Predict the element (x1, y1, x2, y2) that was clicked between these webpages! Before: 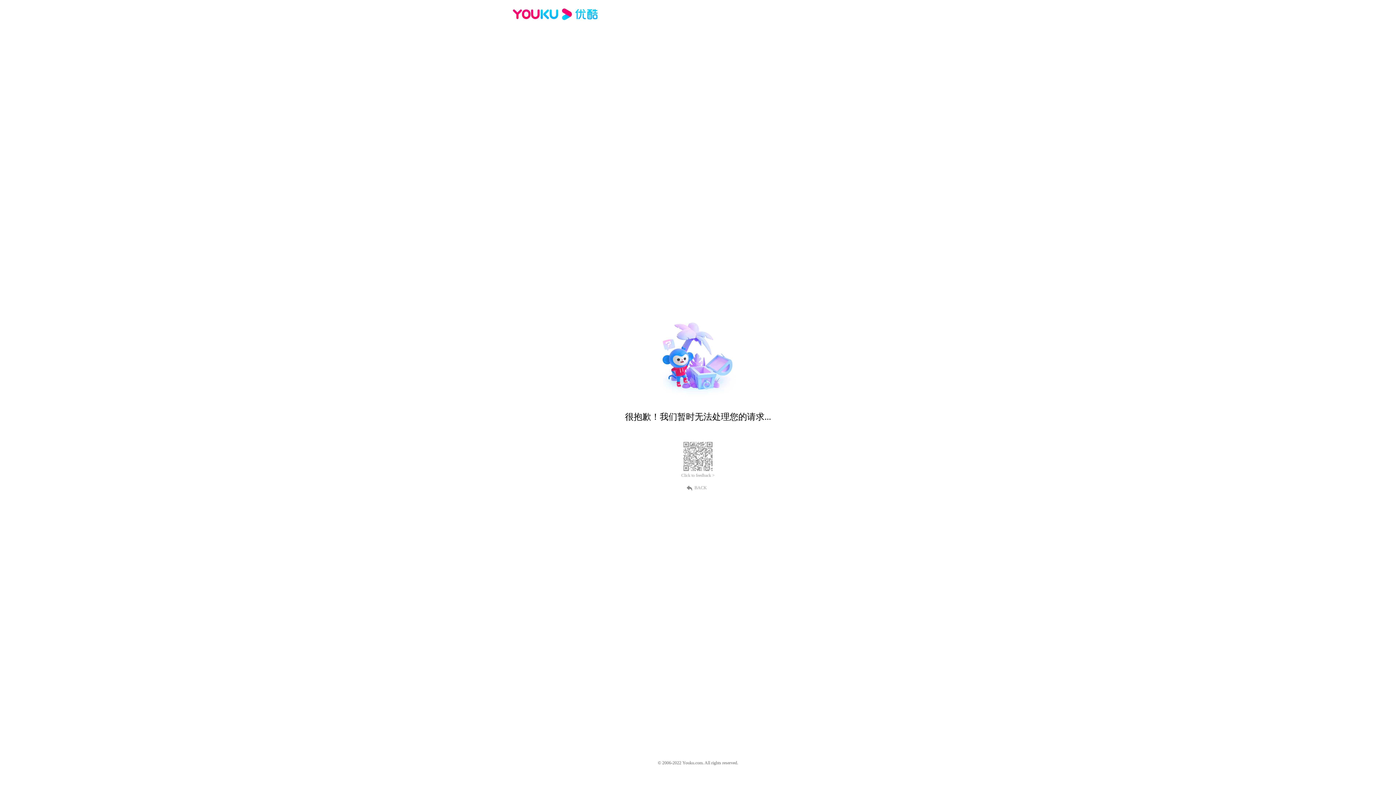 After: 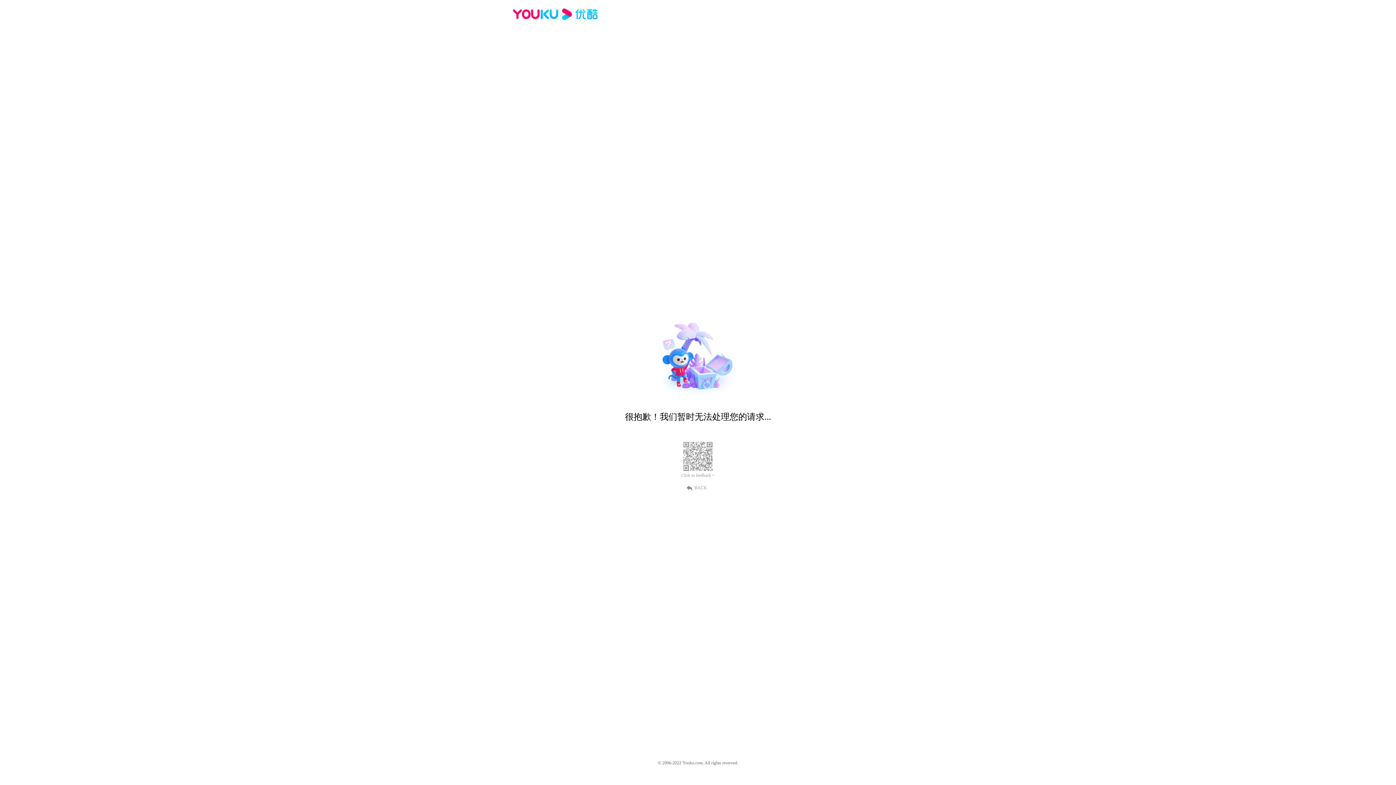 Action: label: BACK bbox: (689, 484, 707, 490)